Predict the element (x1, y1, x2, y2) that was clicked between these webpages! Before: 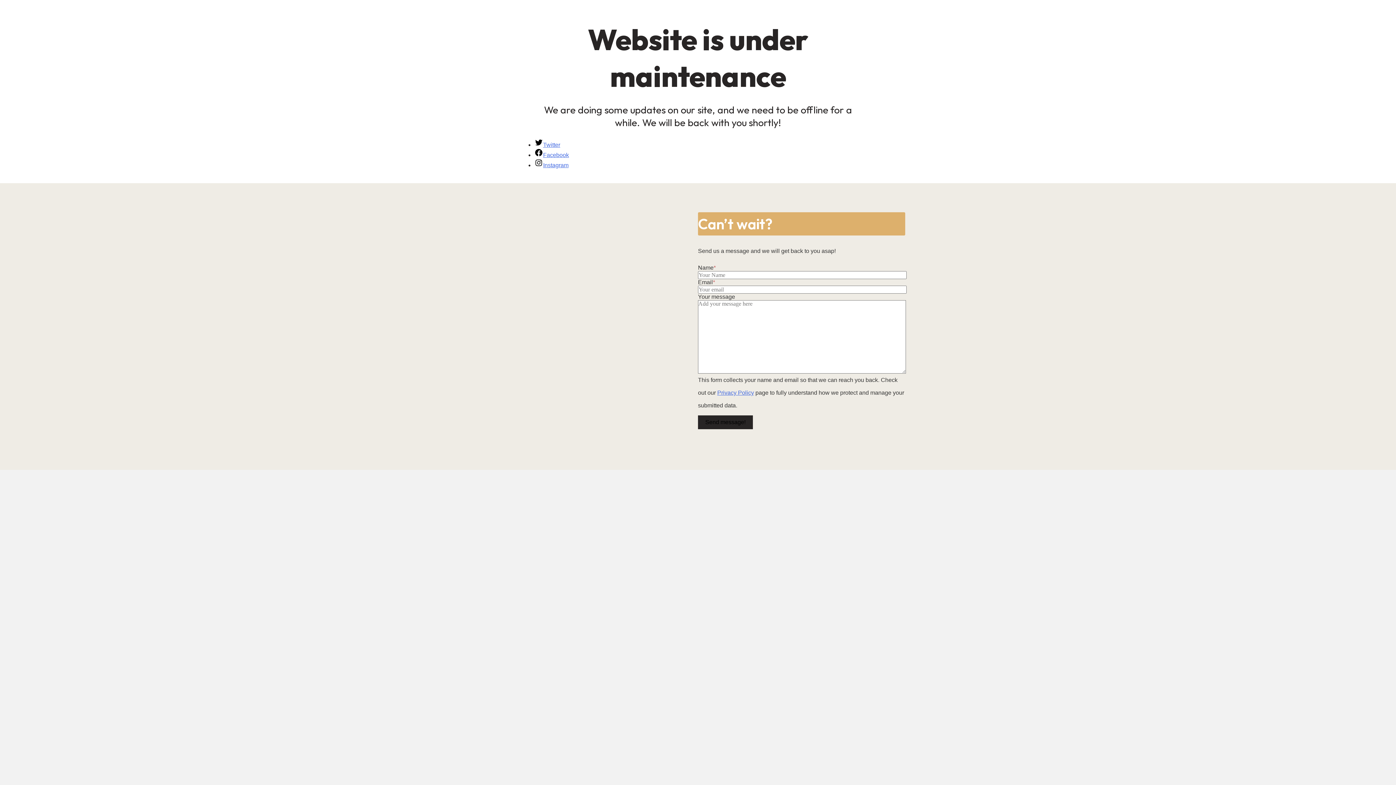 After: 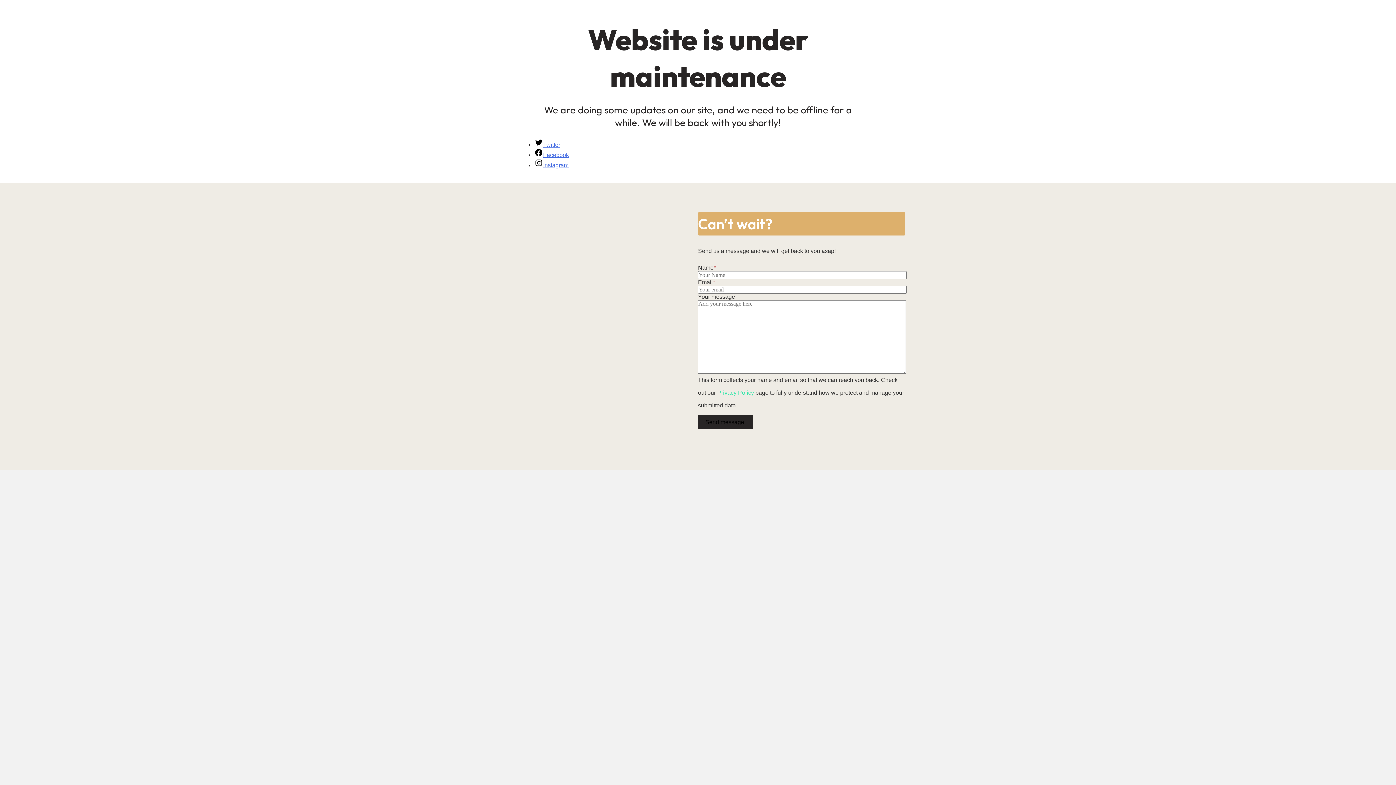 Action: bbox: (717, 386, 754, 399) label: Privacy Policy